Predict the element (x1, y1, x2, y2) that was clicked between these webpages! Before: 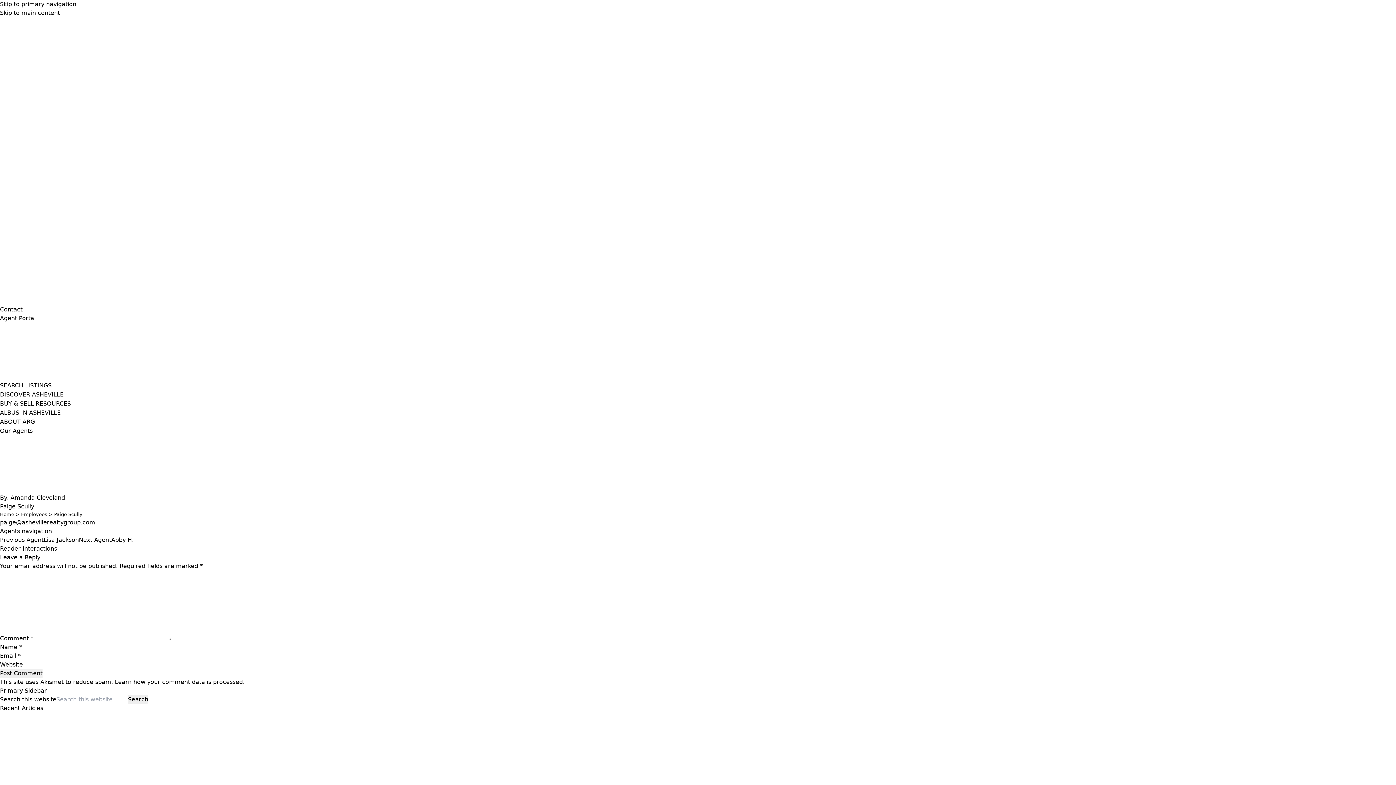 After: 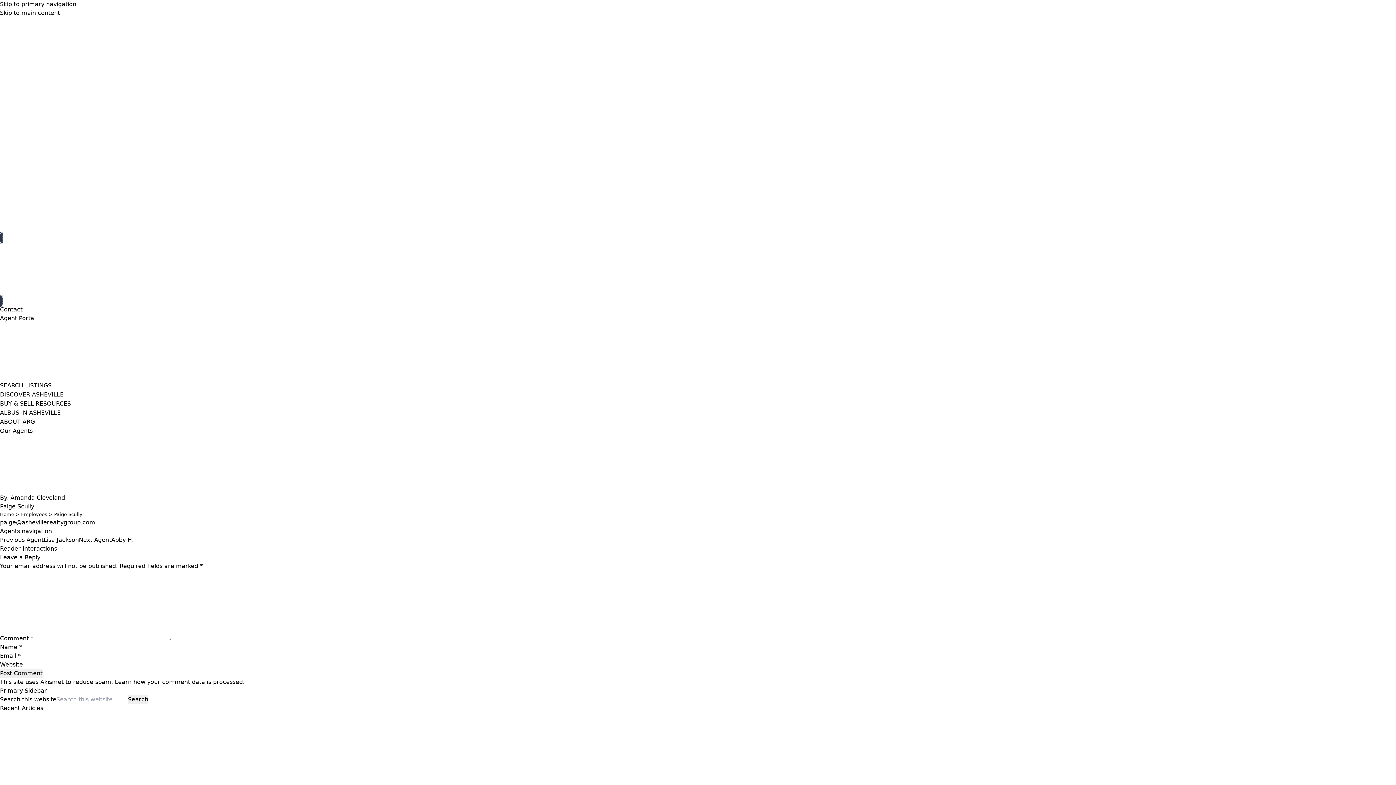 Action: bbox: (0, 232, 1396, 306)